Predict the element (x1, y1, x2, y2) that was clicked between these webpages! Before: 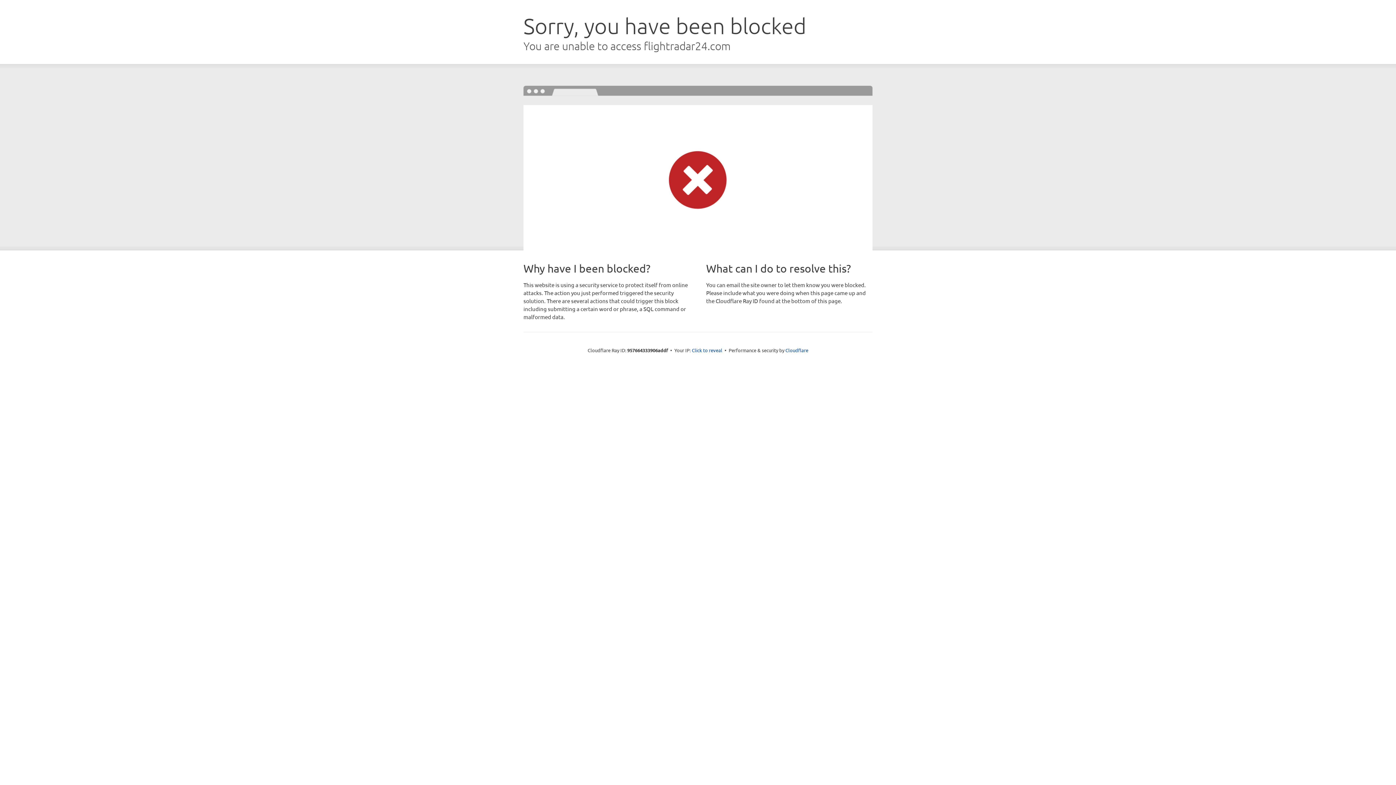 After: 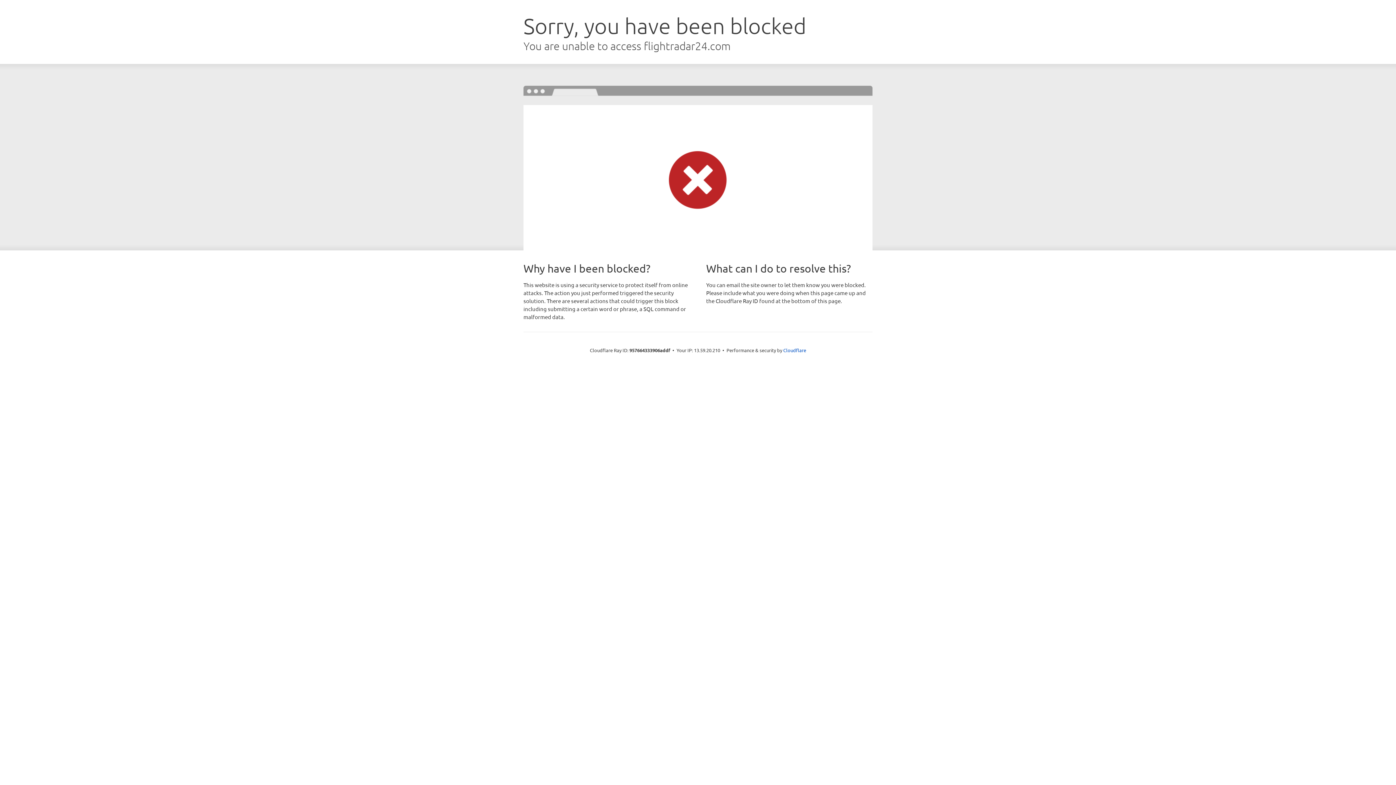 Action: bbox: (692, 346, 722, 353) label: Click to reveal